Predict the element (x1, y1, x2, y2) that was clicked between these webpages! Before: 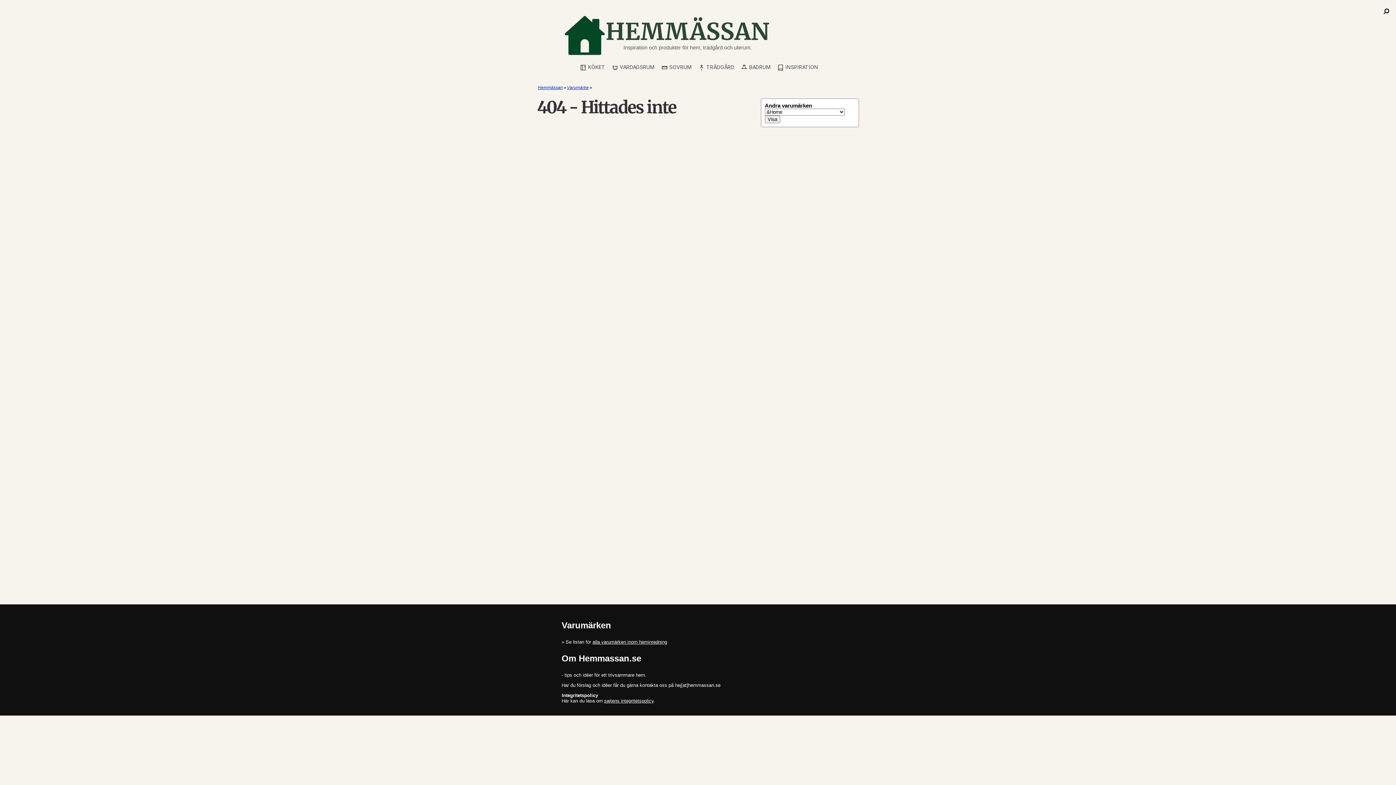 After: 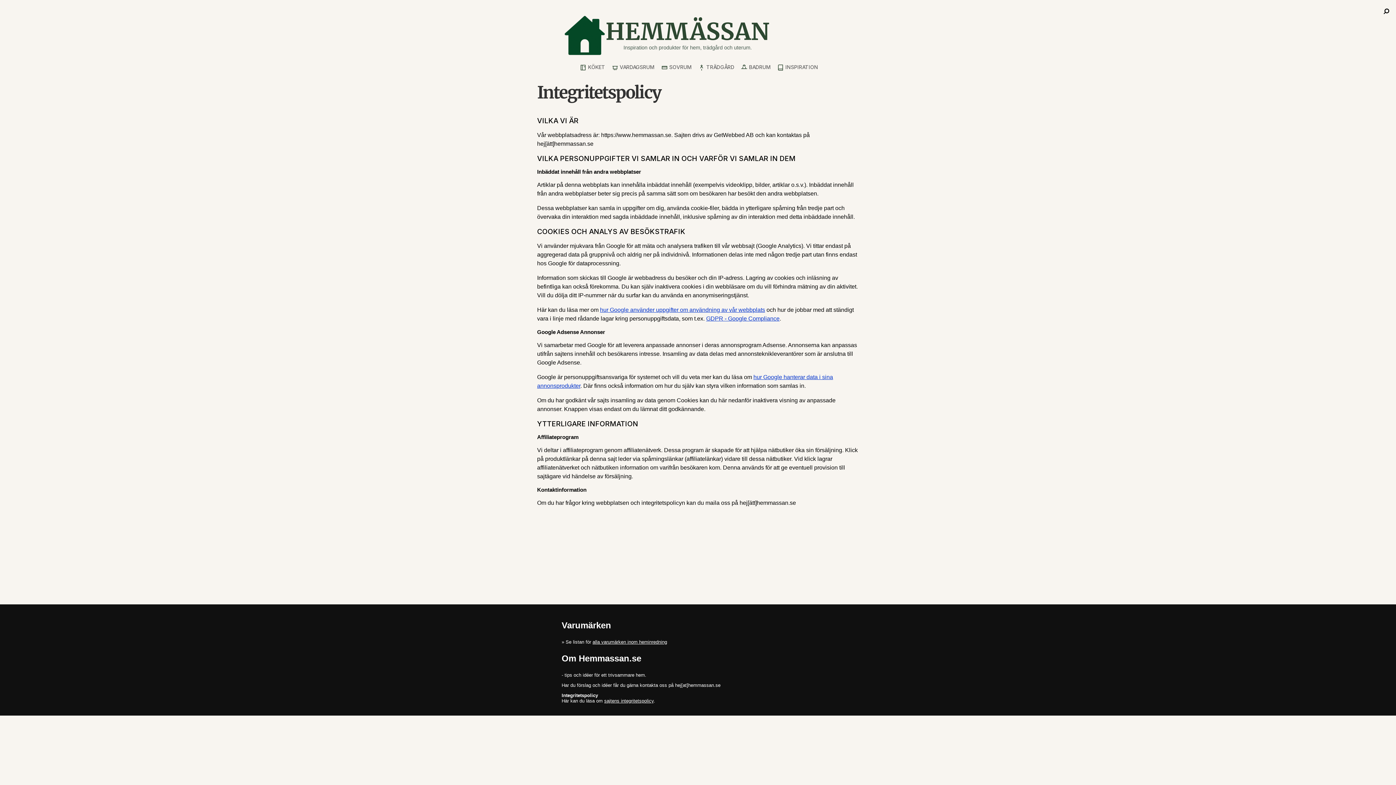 Action: bbox: (604, 698, 653, 703) label: sajtens integritetspolicy